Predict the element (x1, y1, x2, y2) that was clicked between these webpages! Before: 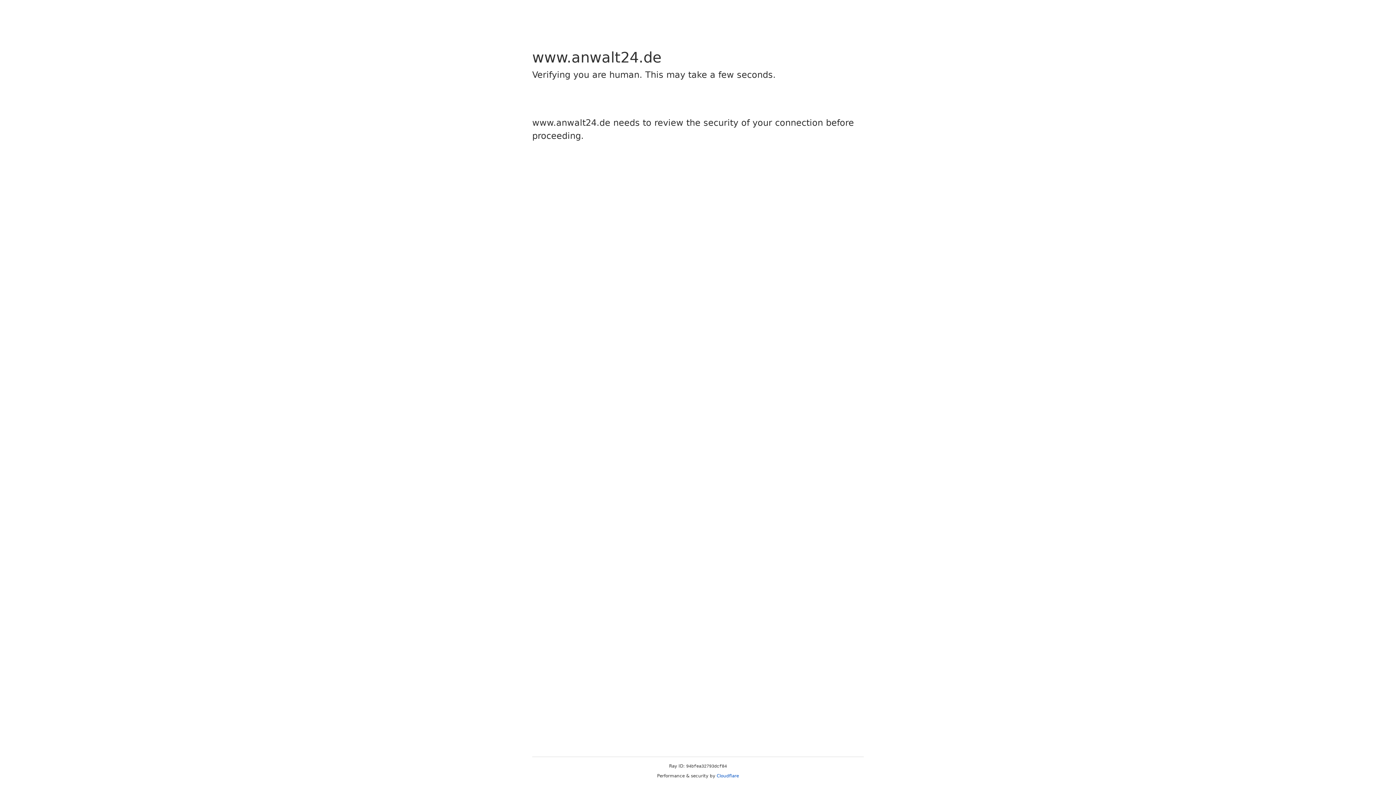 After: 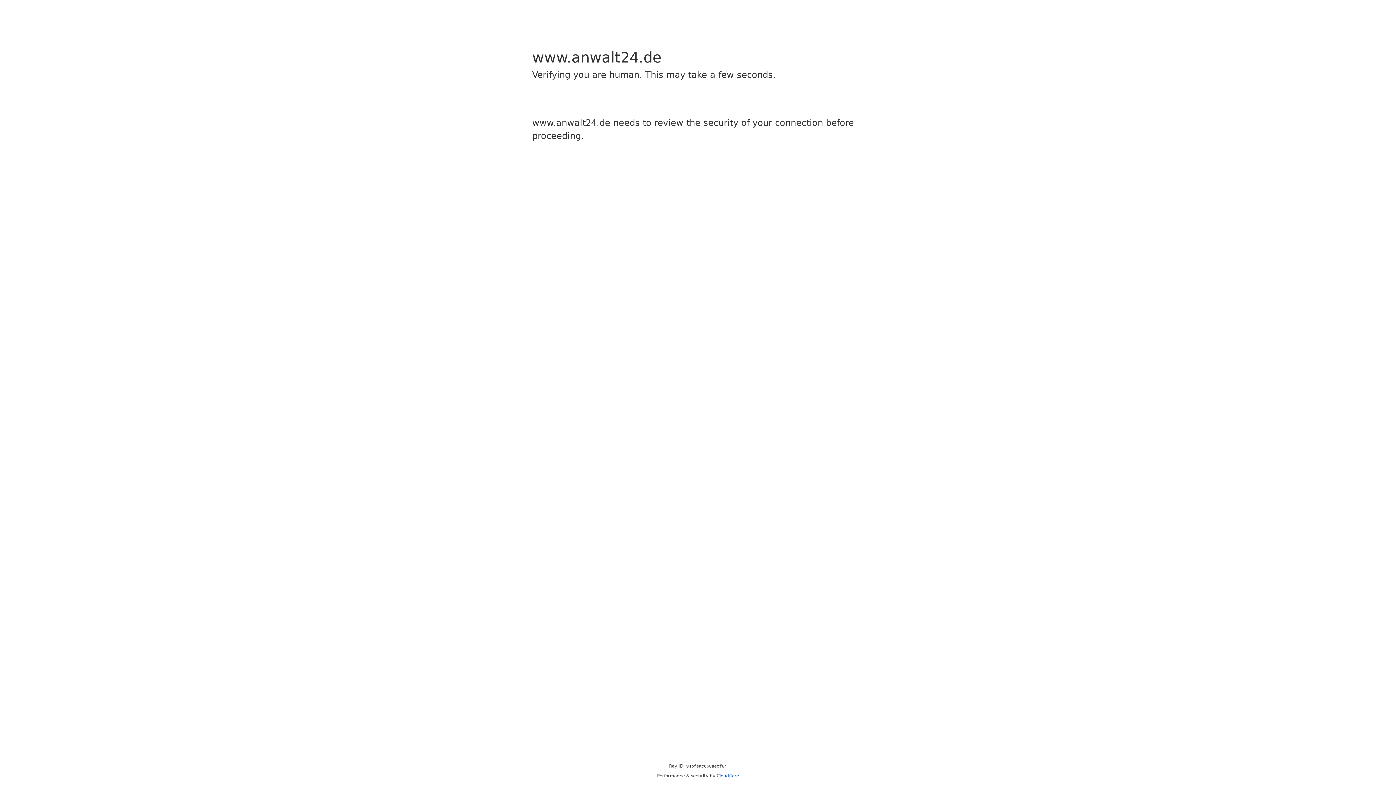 Action: bbox: (716, 773, 739, 778) label: Cloudflare